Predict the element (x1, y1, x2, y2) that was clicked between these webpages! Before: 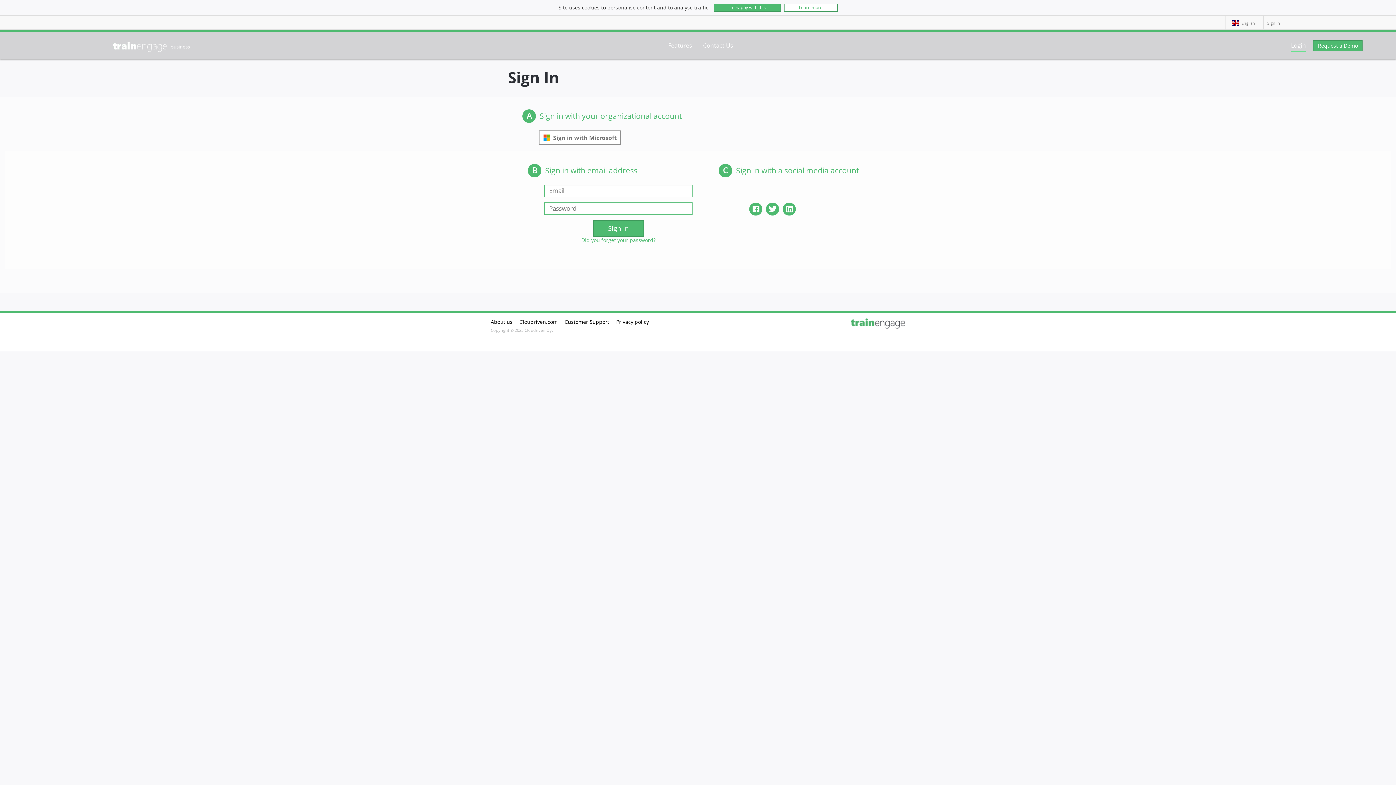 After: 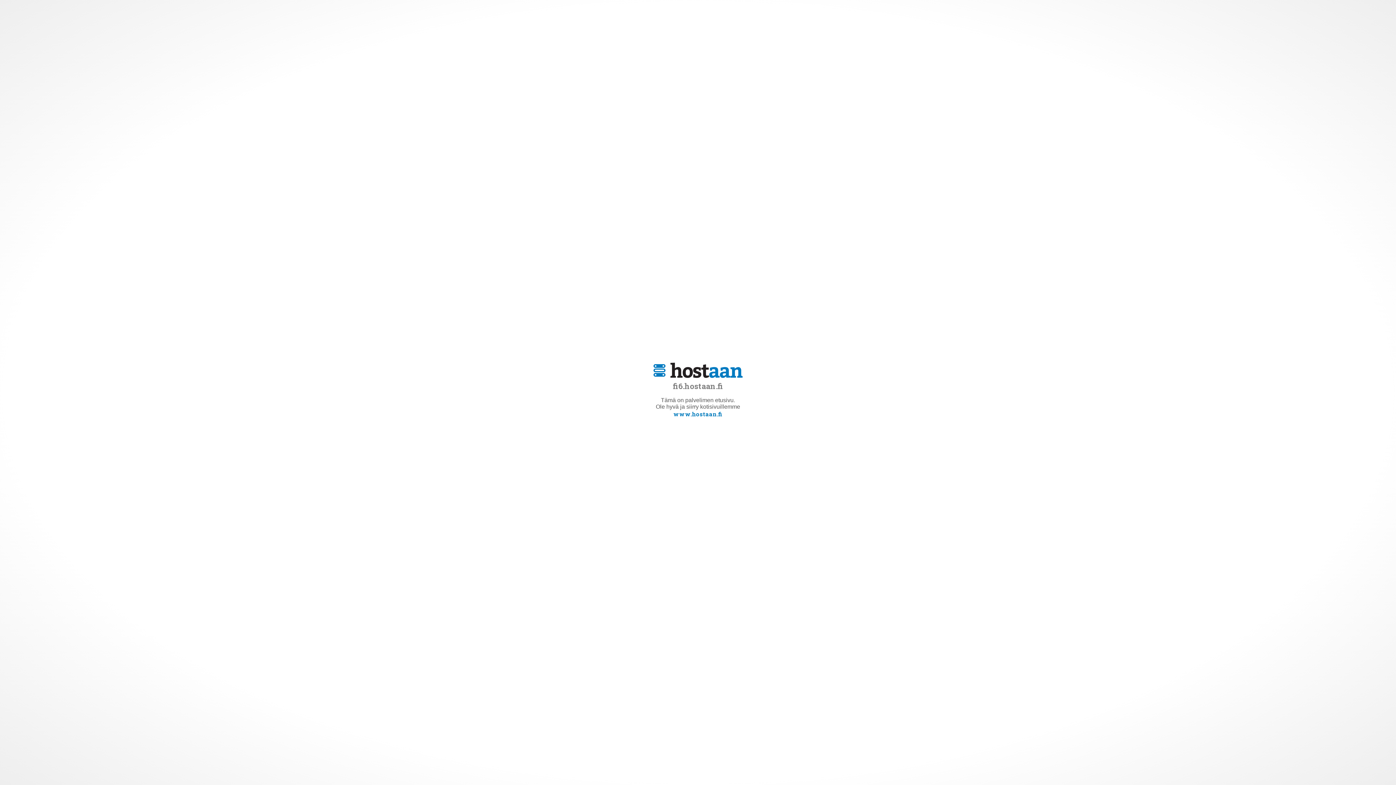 Action: bbox: (519, 318, 557, 325) label: Cloudriven.com